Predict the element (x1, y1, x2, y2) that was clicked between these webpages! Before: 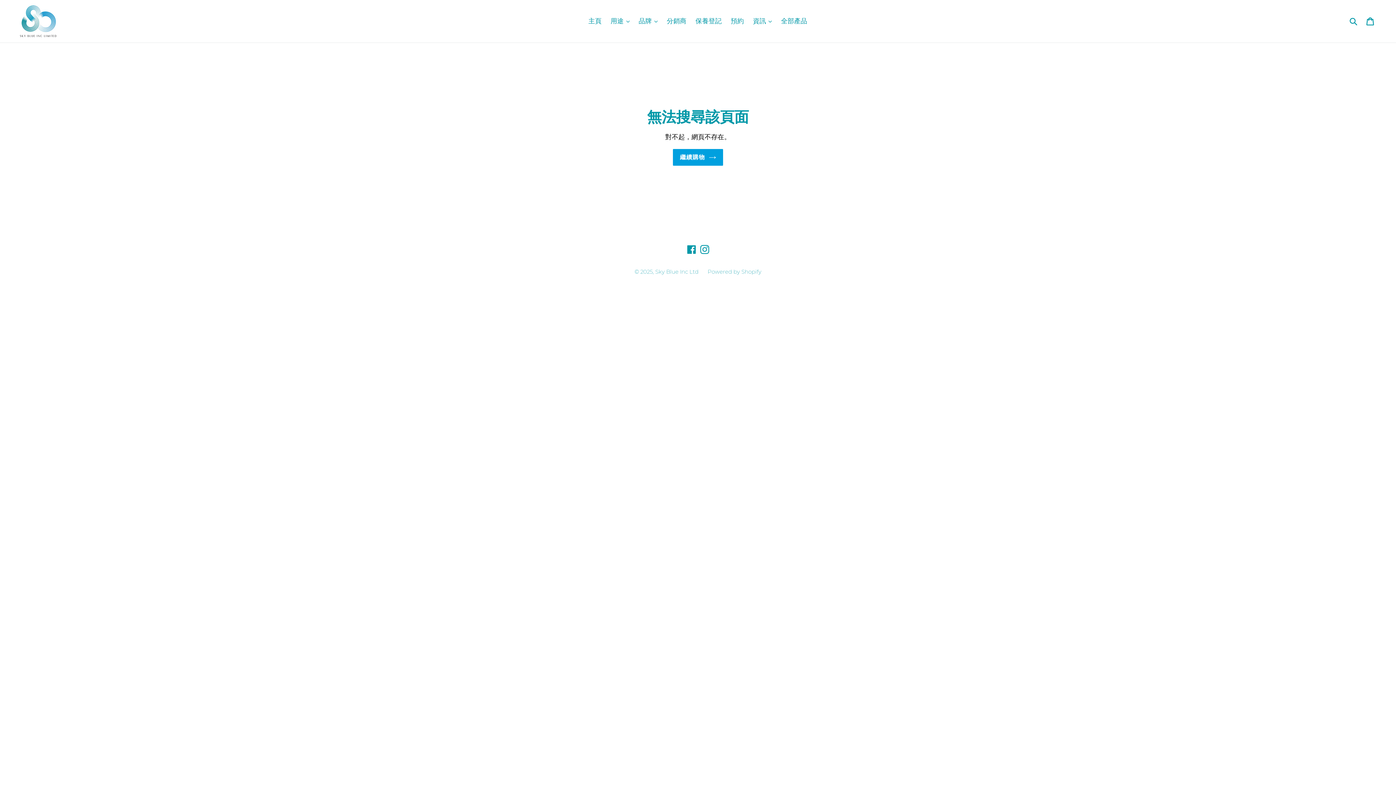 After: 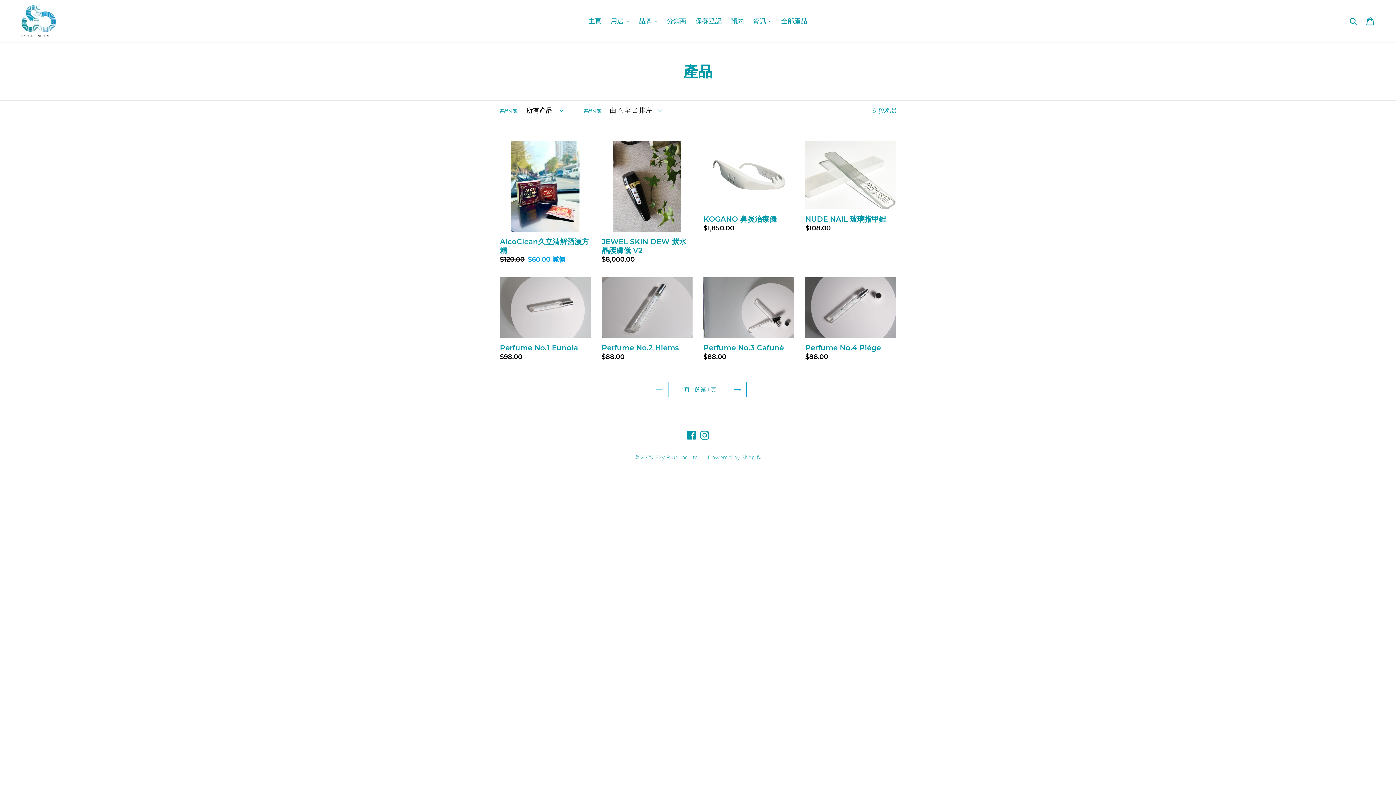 Action: bbox: (777, 15, 811, 27) label: 全部產品